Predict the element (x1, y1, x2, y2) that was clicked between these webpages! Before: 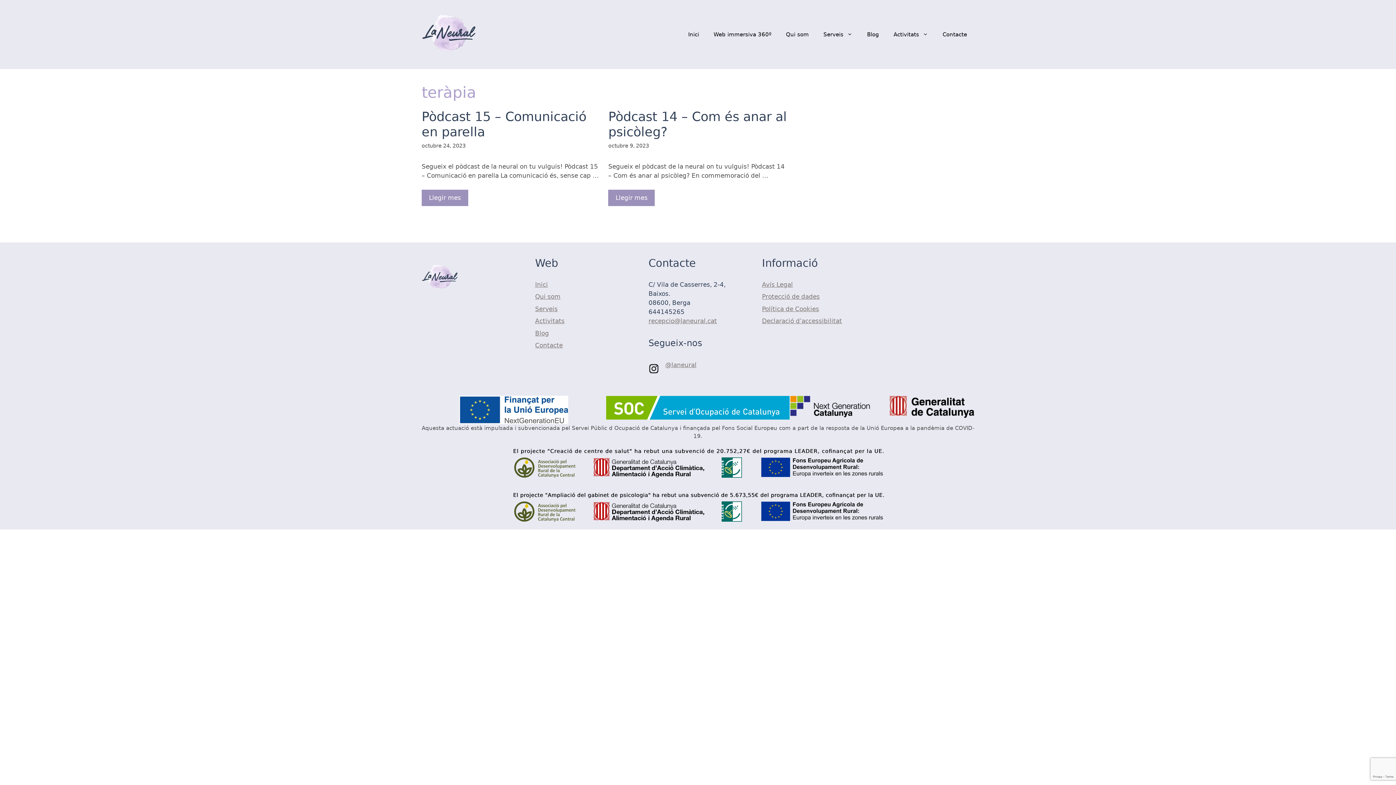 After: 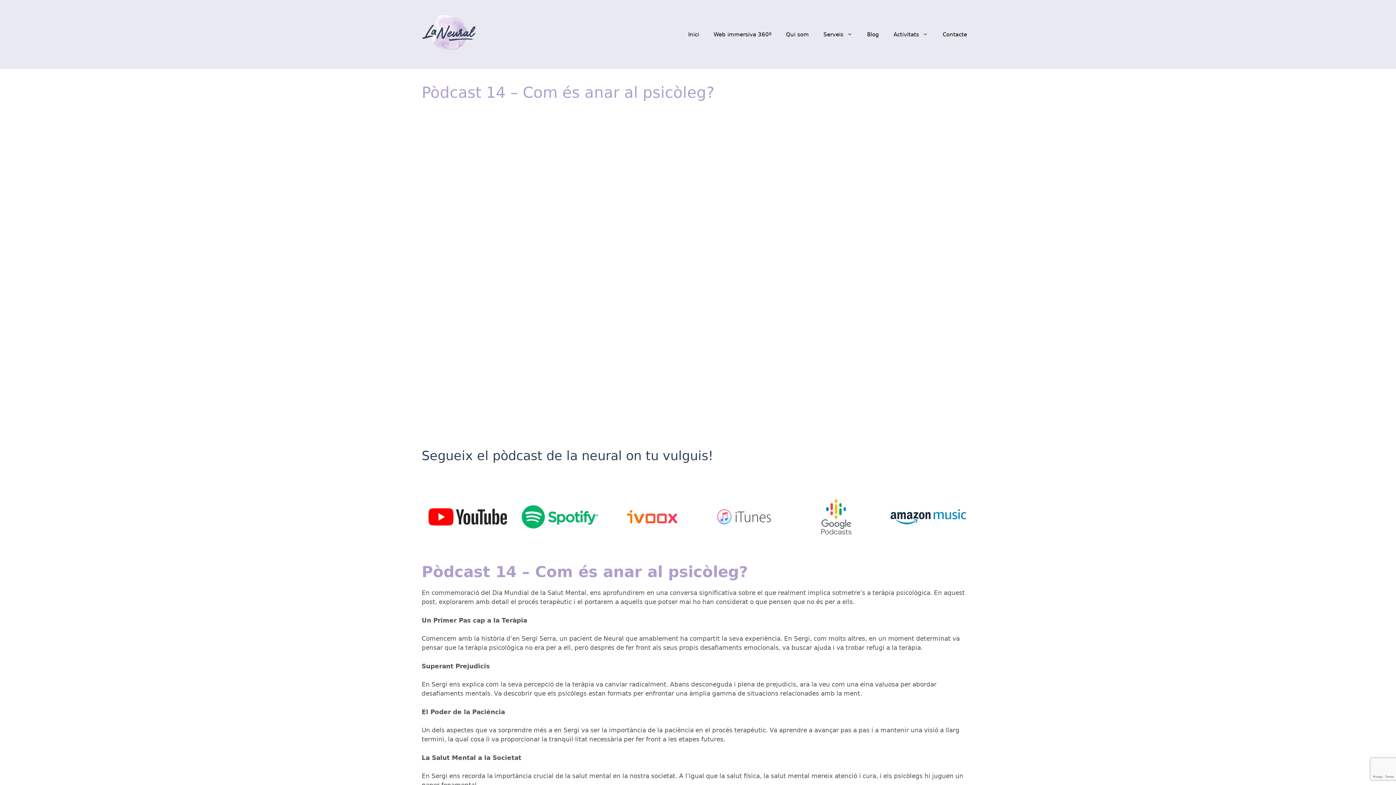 Action: label: Més informació sobre Pòdcast 14 – Com és anar al psicòleg? bbox: (608, 189, 655, 206)